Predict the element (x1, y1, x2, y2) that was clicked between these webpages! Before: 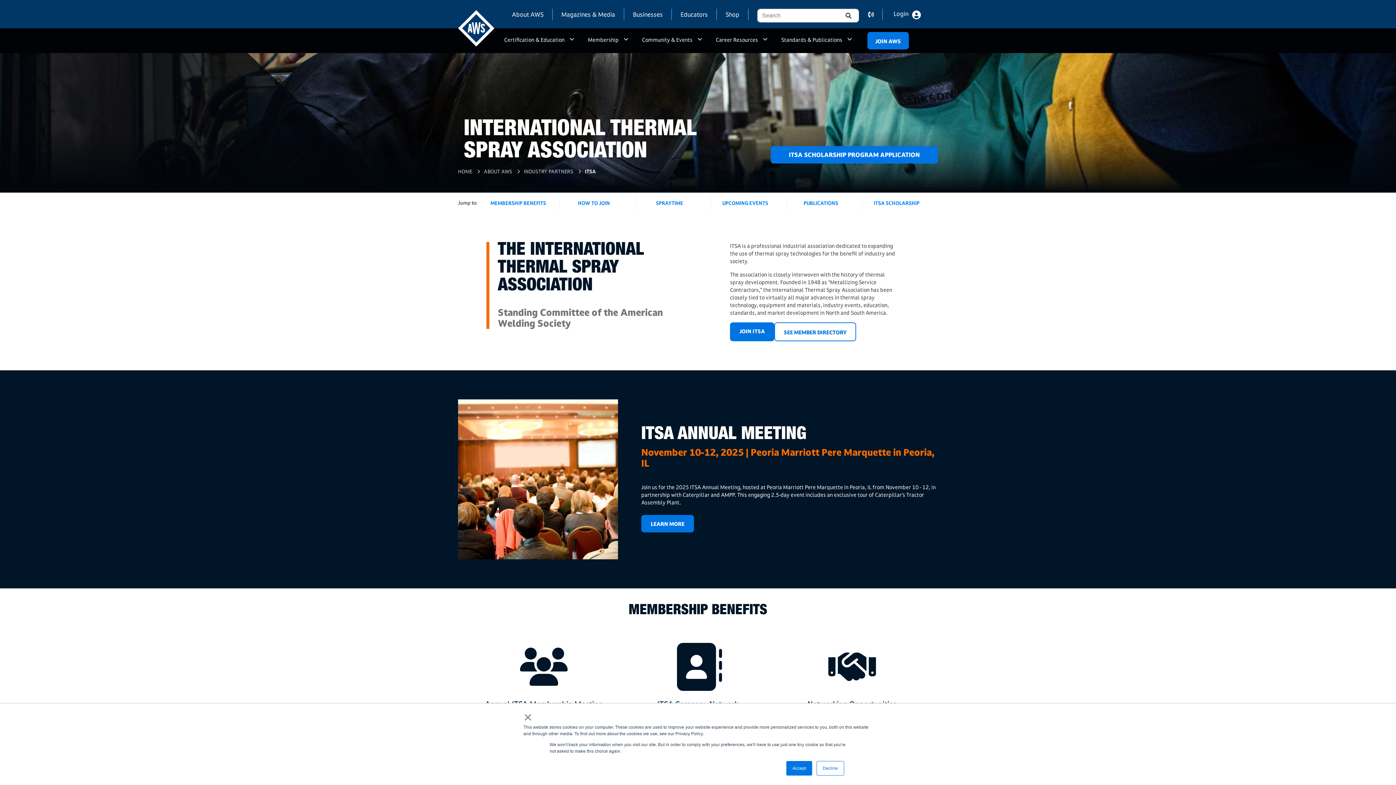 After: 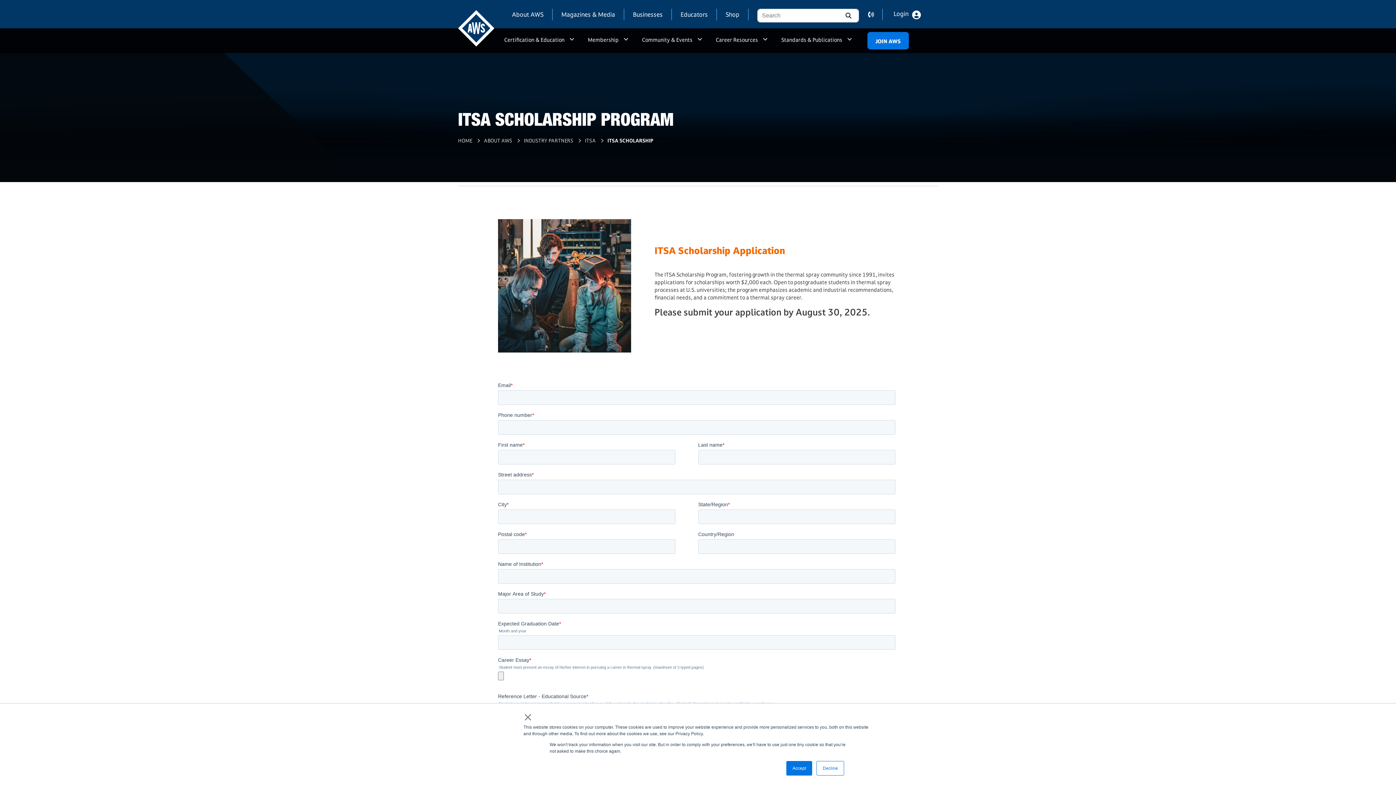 Action: label: ITSA SCHOLARSHIP PROGRAM APPLICATION bbox: (770, 146, 938, 163)